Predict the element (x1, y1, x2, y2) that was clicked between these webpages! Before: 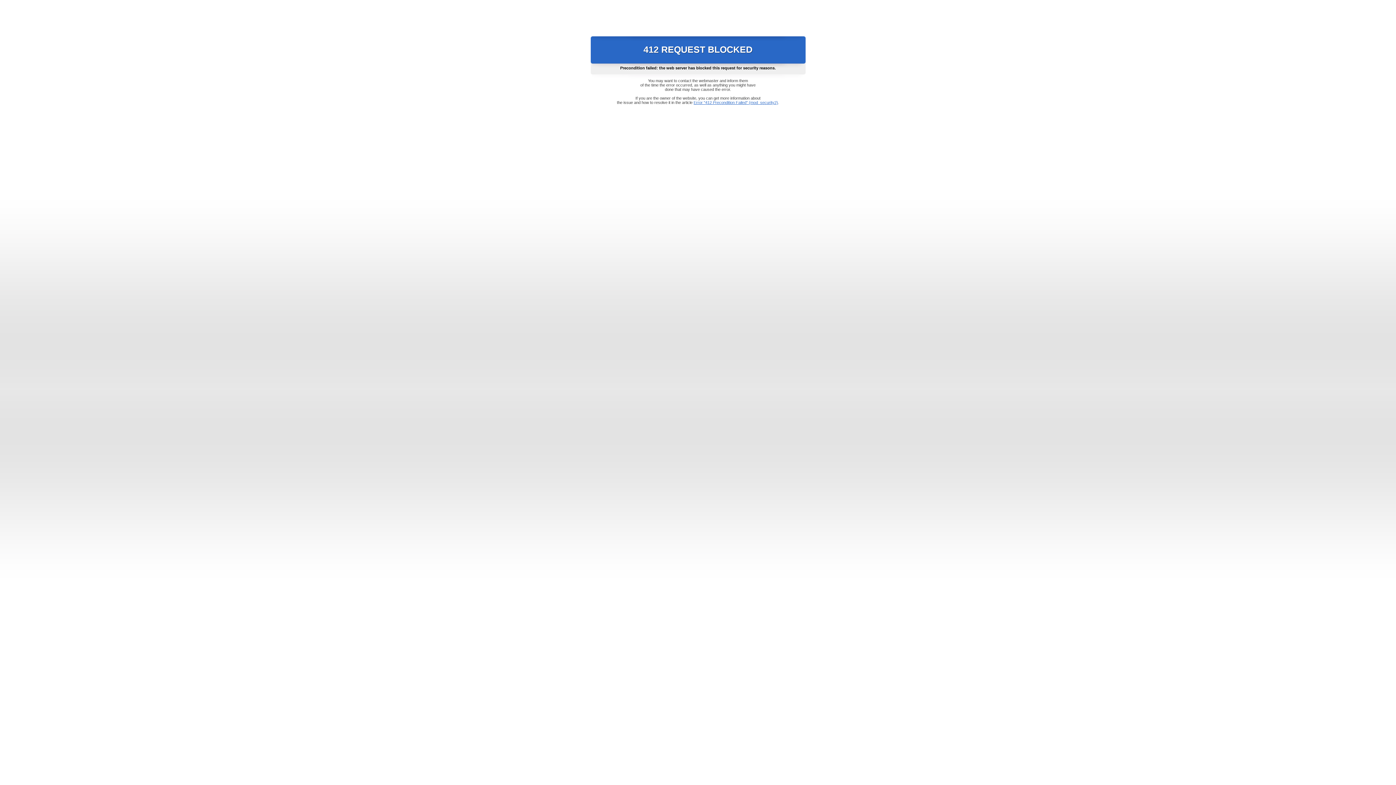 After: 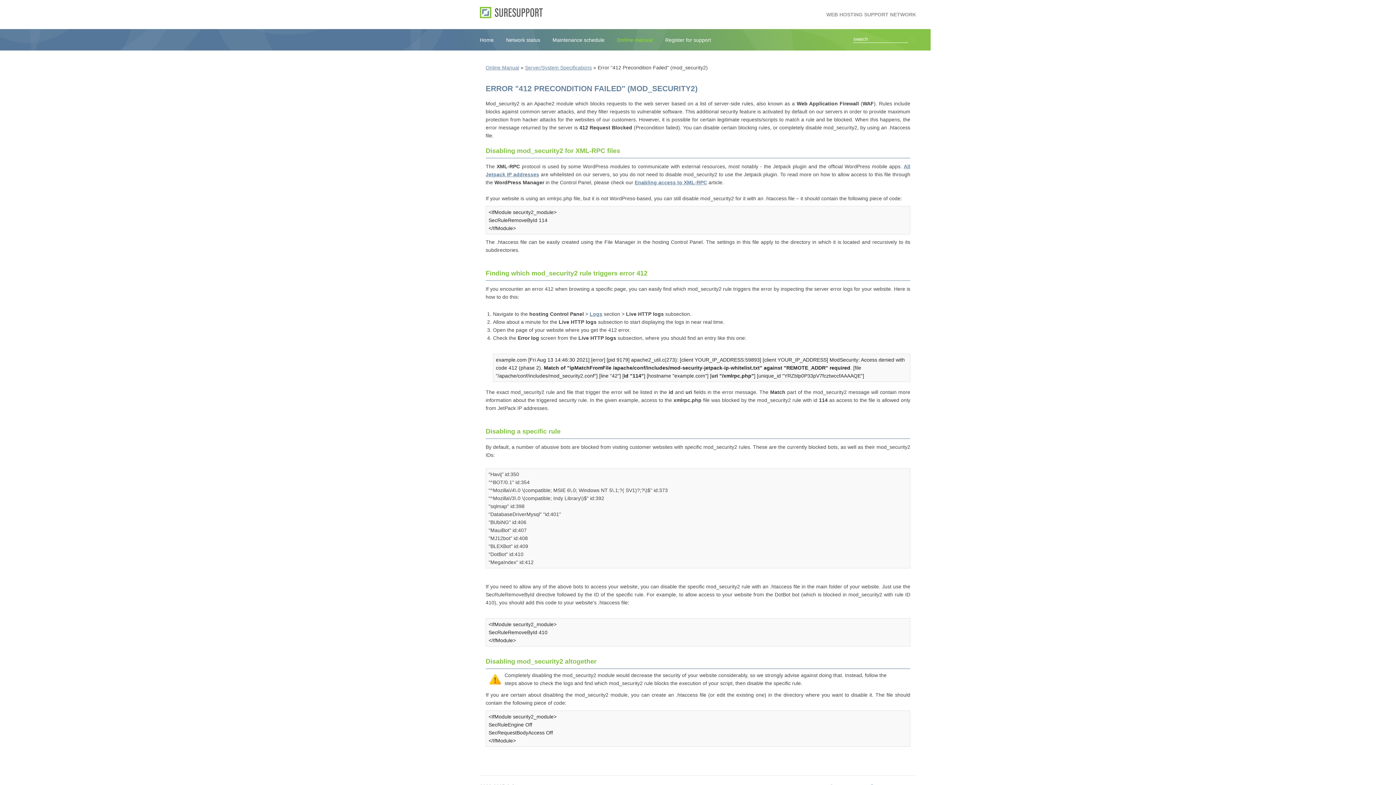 Action: label: Error "412 Precondition Failed" (mod_security2) bbox: (693, 100, 778, 104)